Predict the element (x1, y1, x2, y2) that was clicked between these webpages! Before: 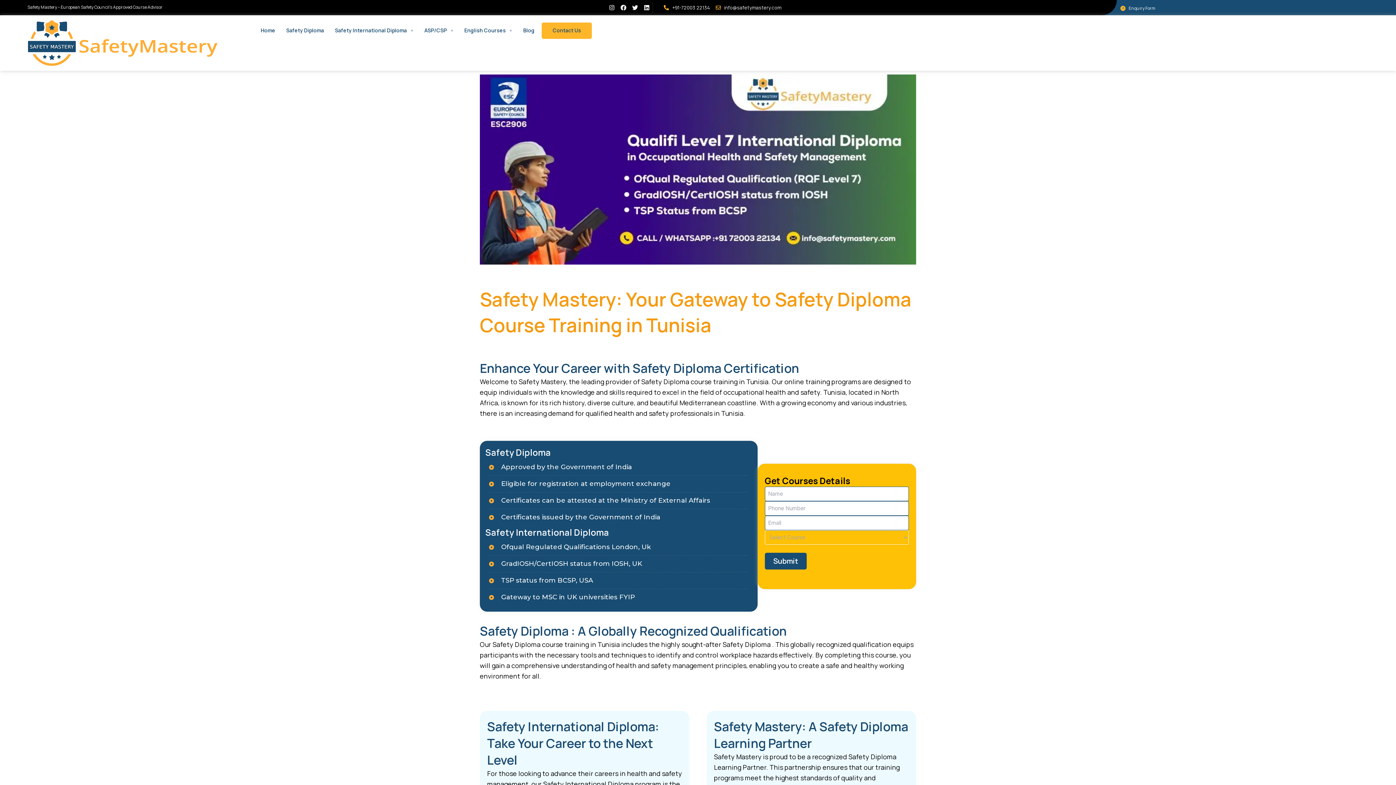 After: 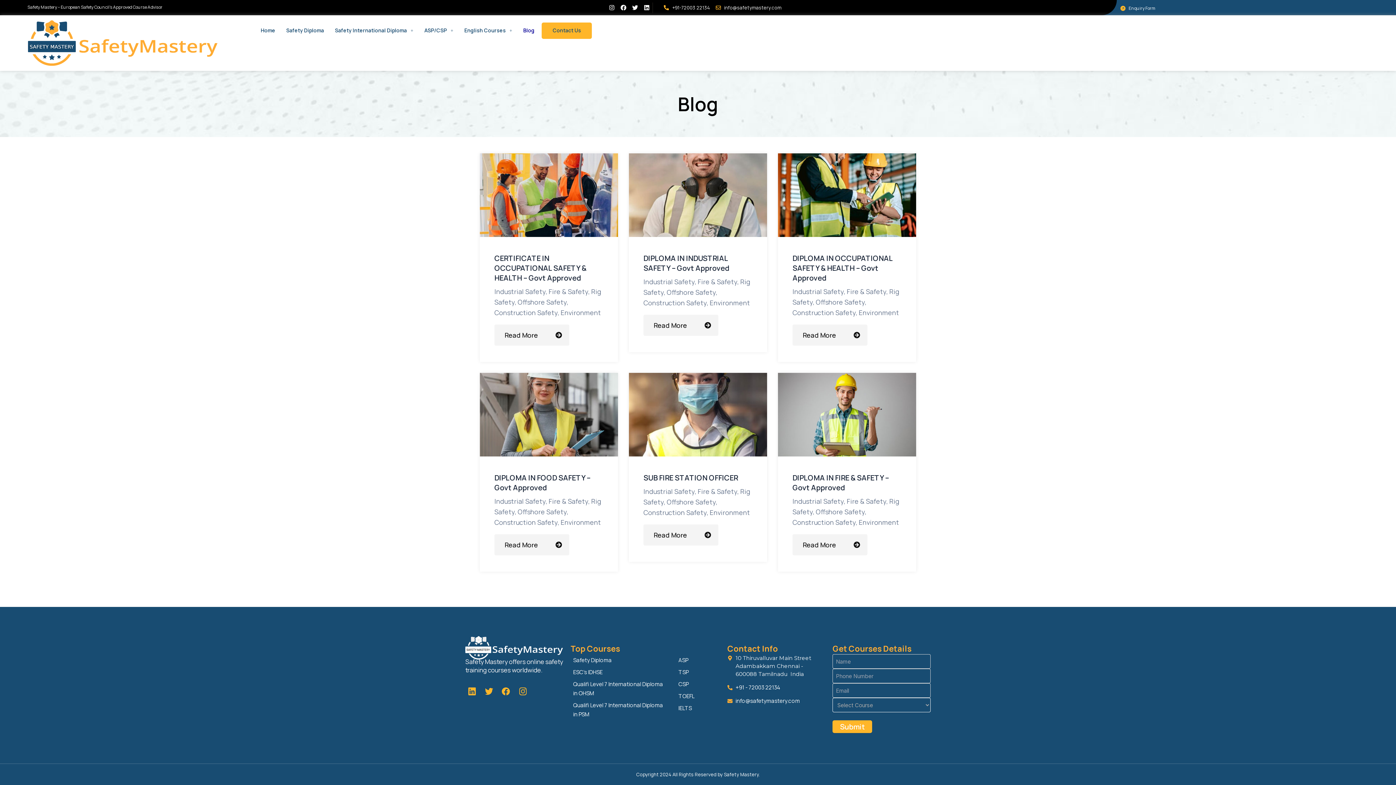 Action: bbox: (519, 22, 538, 38) label: Blog